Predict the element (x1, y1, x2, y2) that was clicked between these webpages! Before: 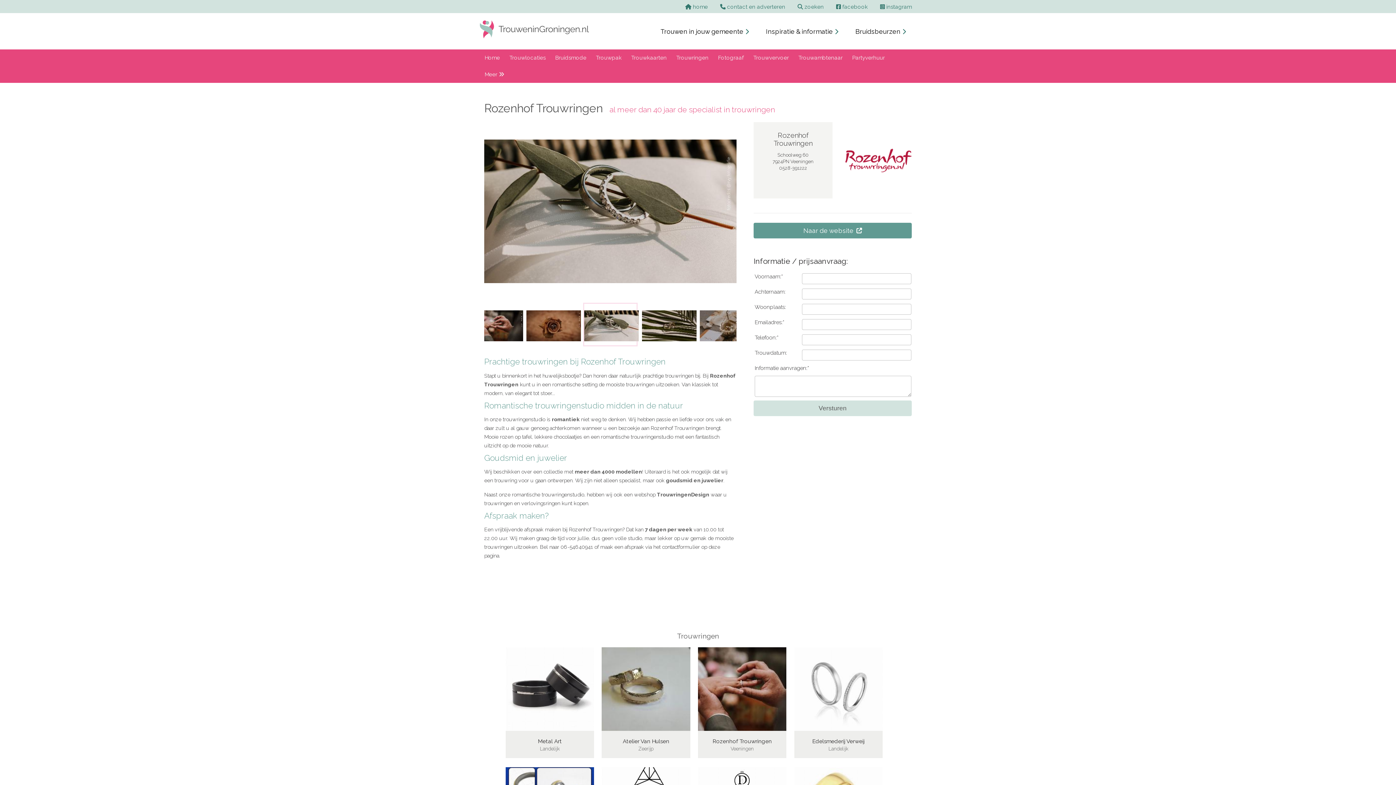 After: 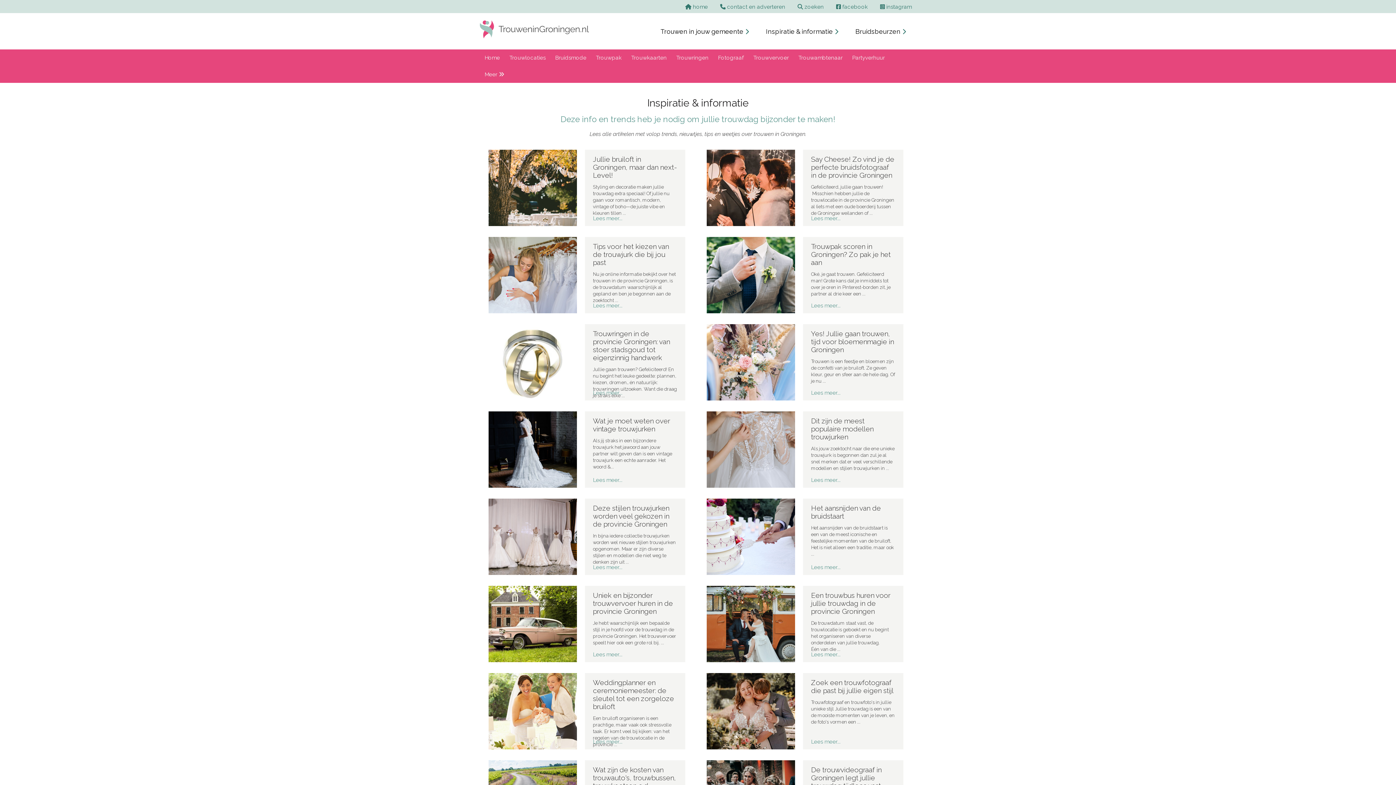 Action: label: Inspiratie & informatie  bbox: (760, 25, 843, 37)